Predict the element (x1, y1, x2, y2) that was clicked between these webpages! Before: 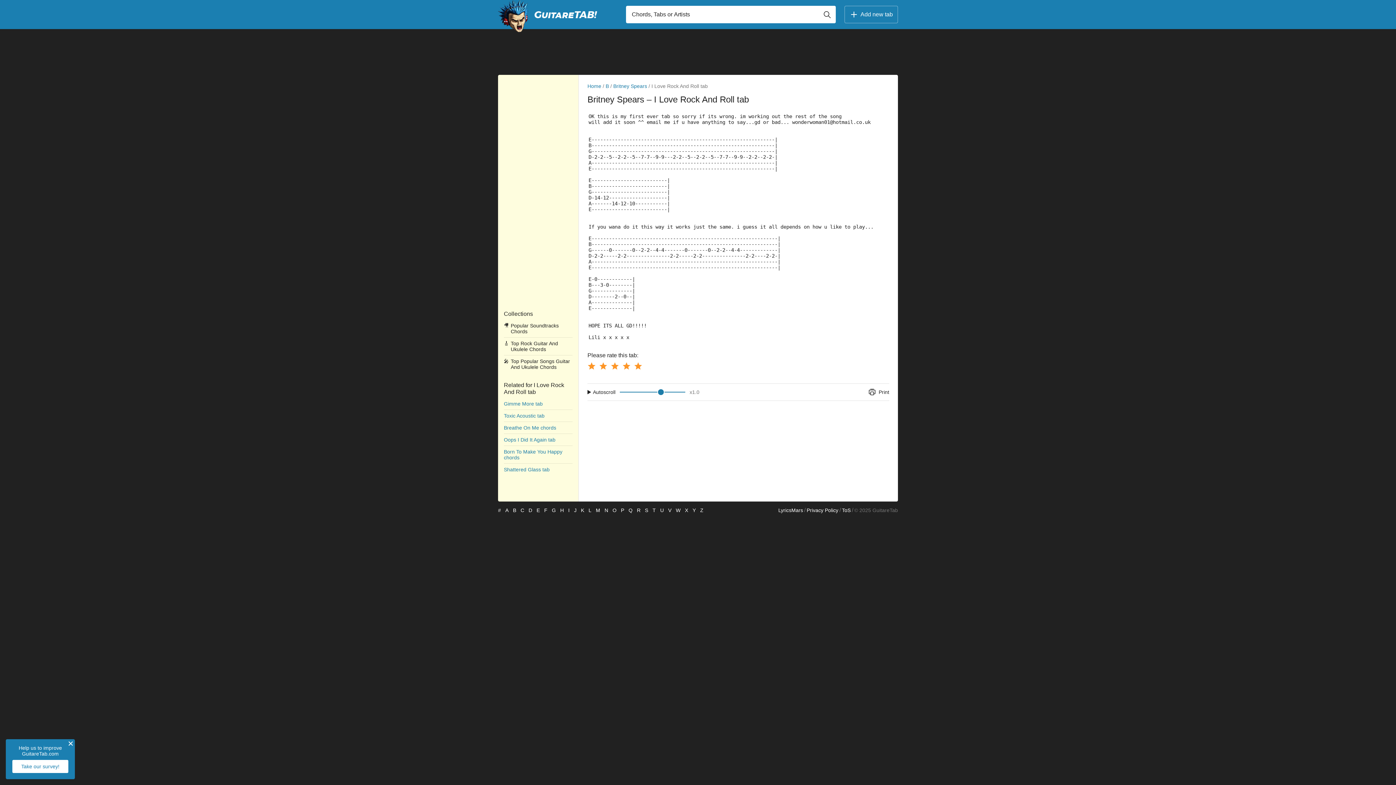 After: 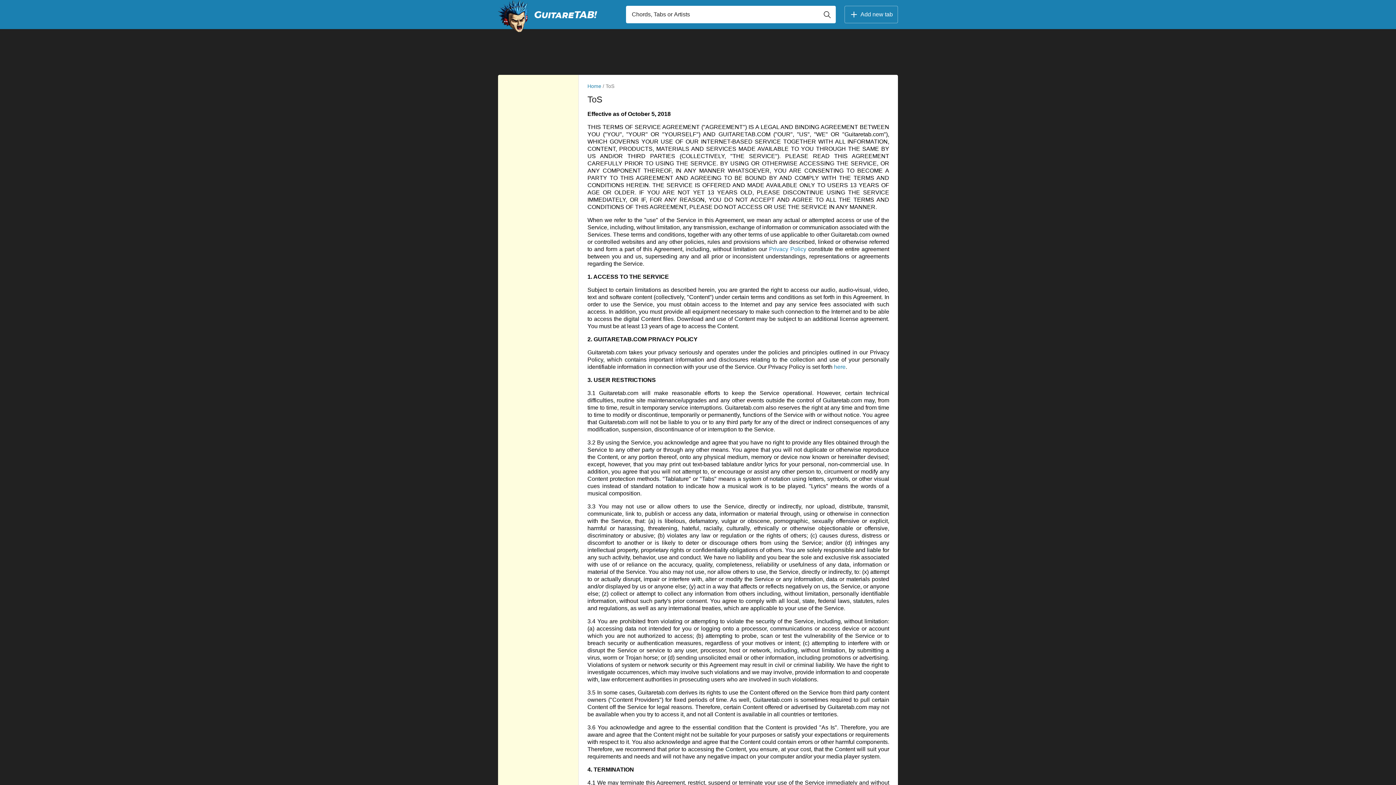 Action: bbox: (842, 507, 850, 513) label: ToS